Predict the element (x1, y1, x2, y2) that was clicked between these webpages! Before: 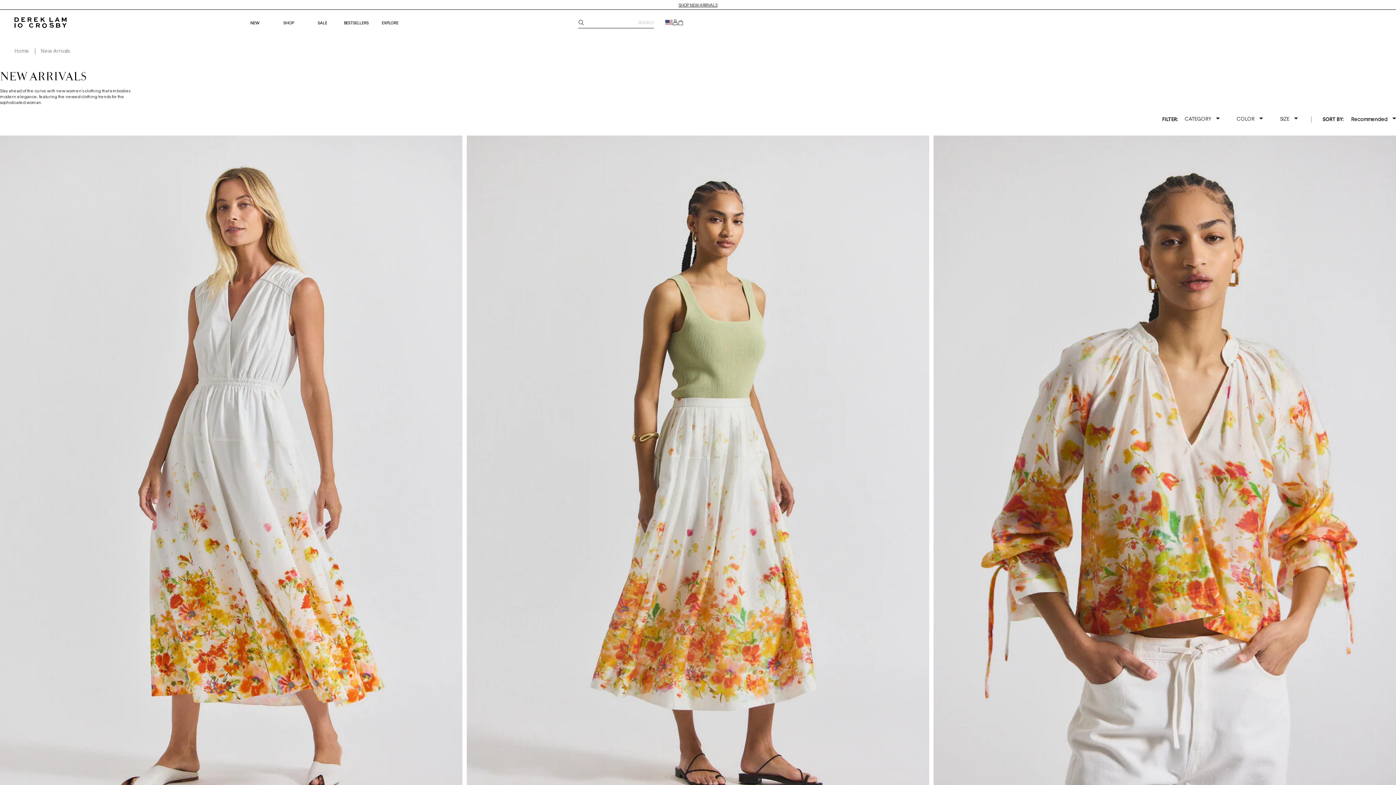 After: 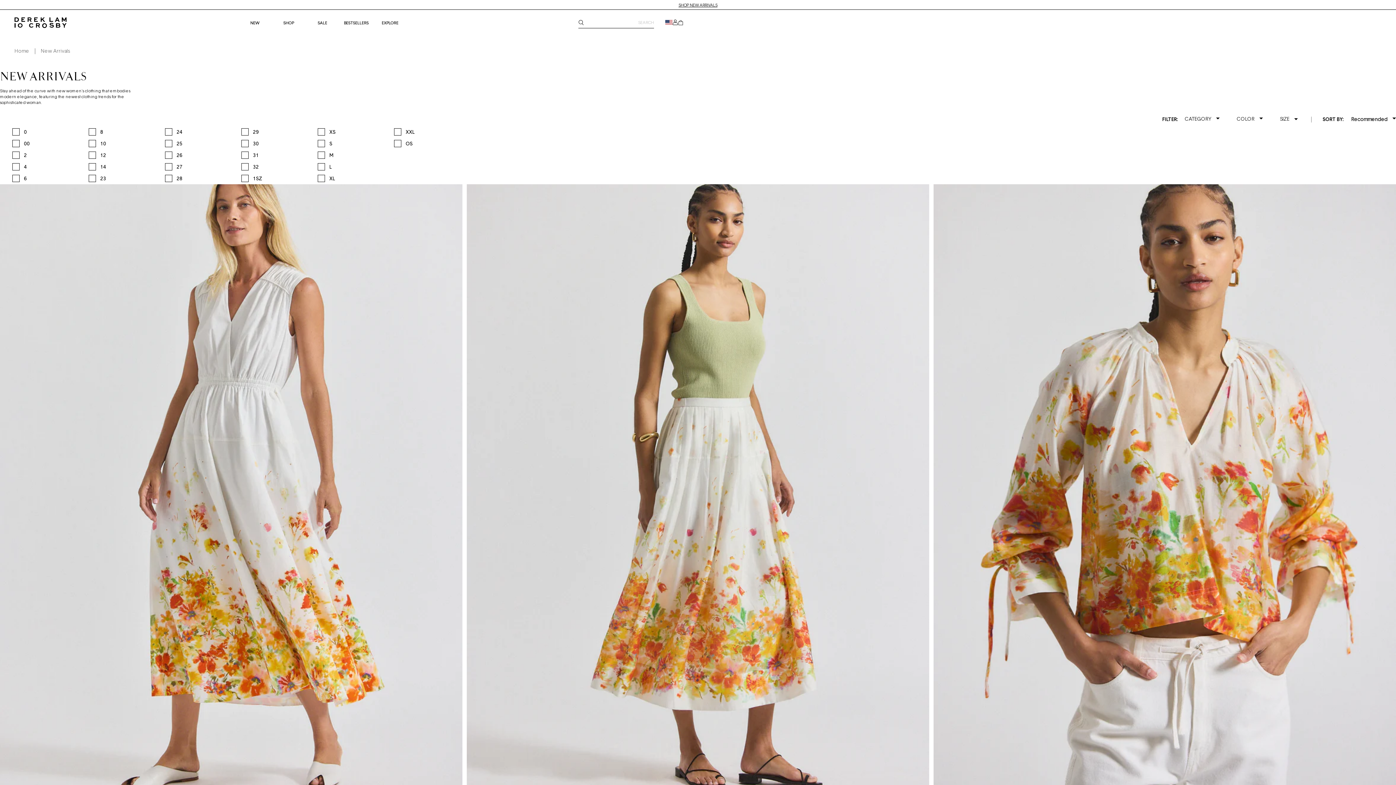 Action: bbox: (1280, 114, 1298, 123) label: SIZE